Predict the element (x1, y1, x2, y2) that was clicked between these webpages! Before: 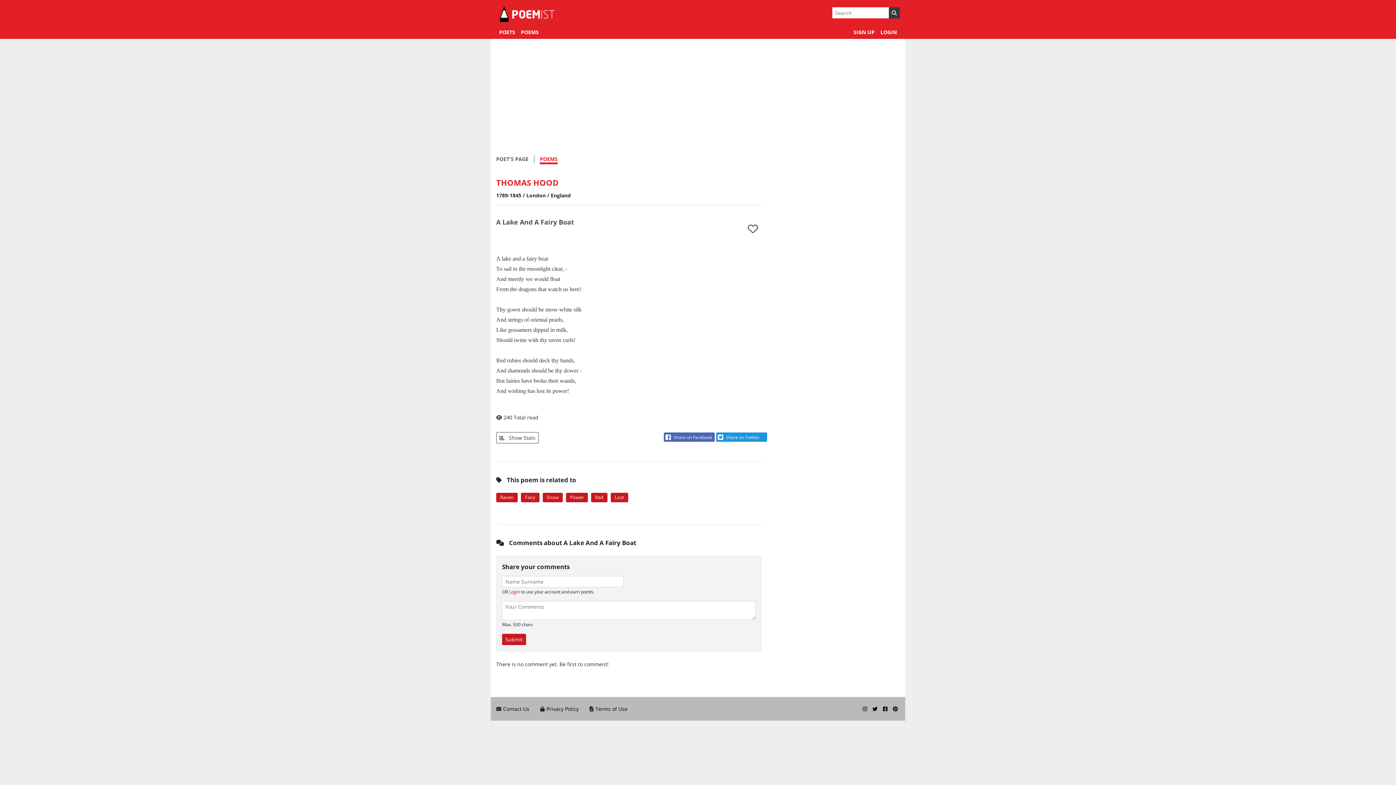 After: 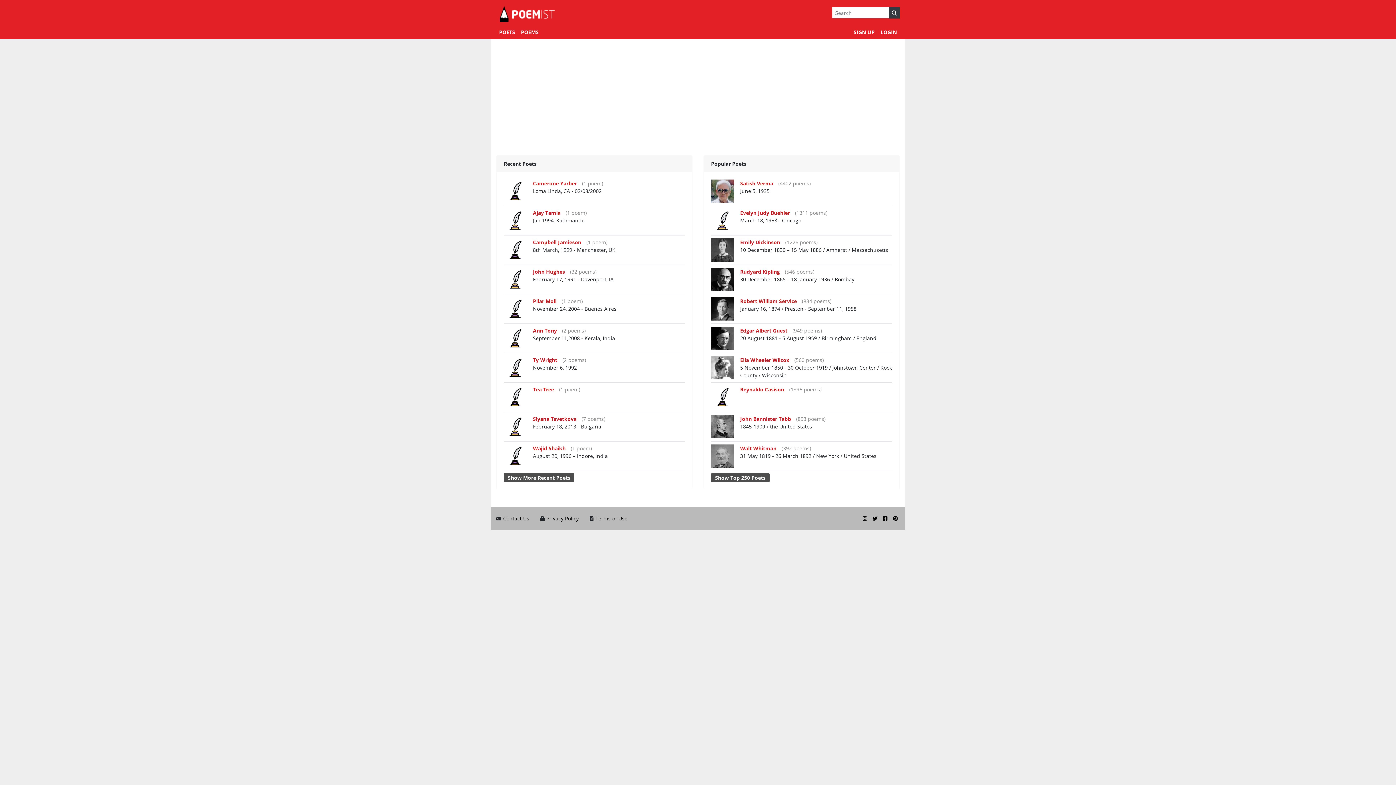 Action: bbox: (496, 25, 518, 38) label: POETS